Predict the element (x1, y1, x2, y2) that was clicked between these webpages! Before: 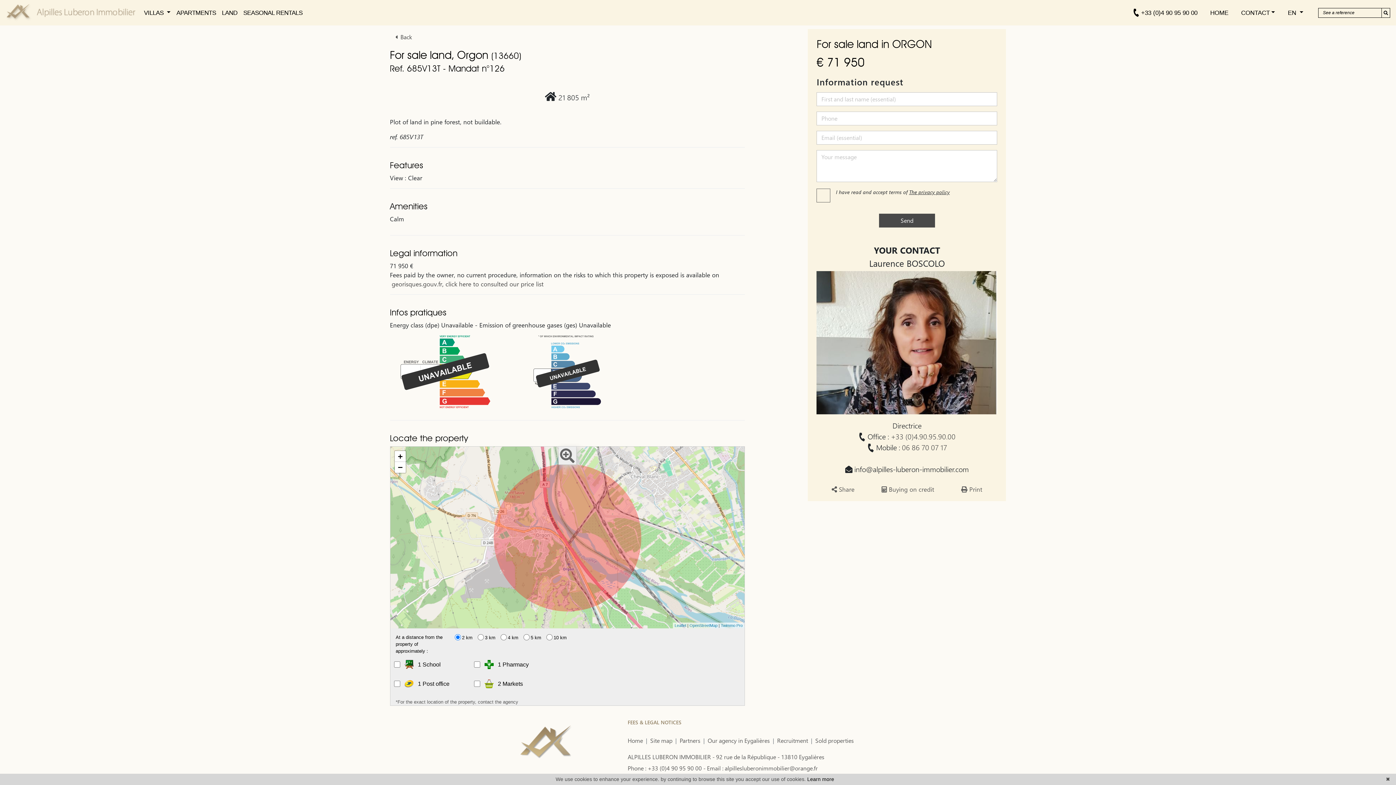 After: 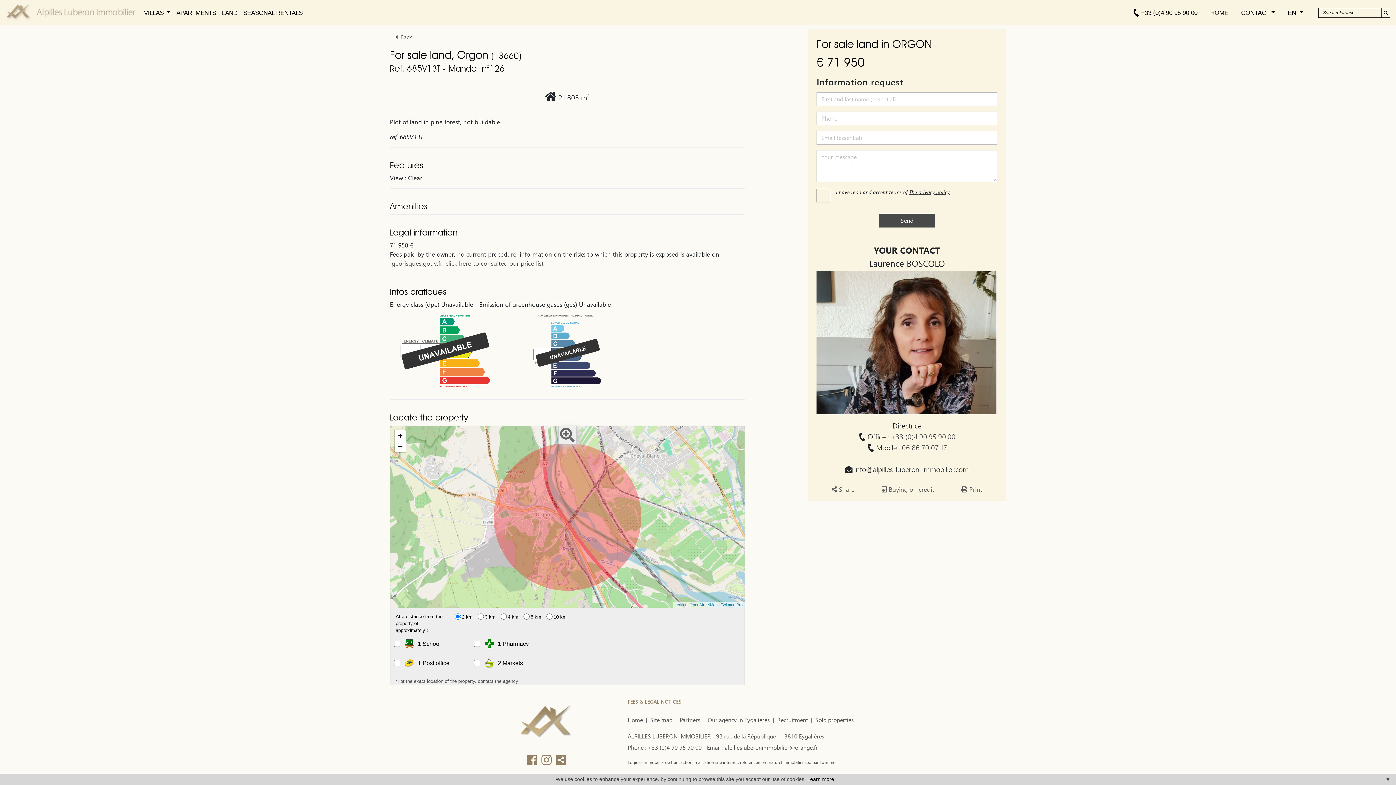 Action: bbox: (390, 201, 744, 211) label: Amenities